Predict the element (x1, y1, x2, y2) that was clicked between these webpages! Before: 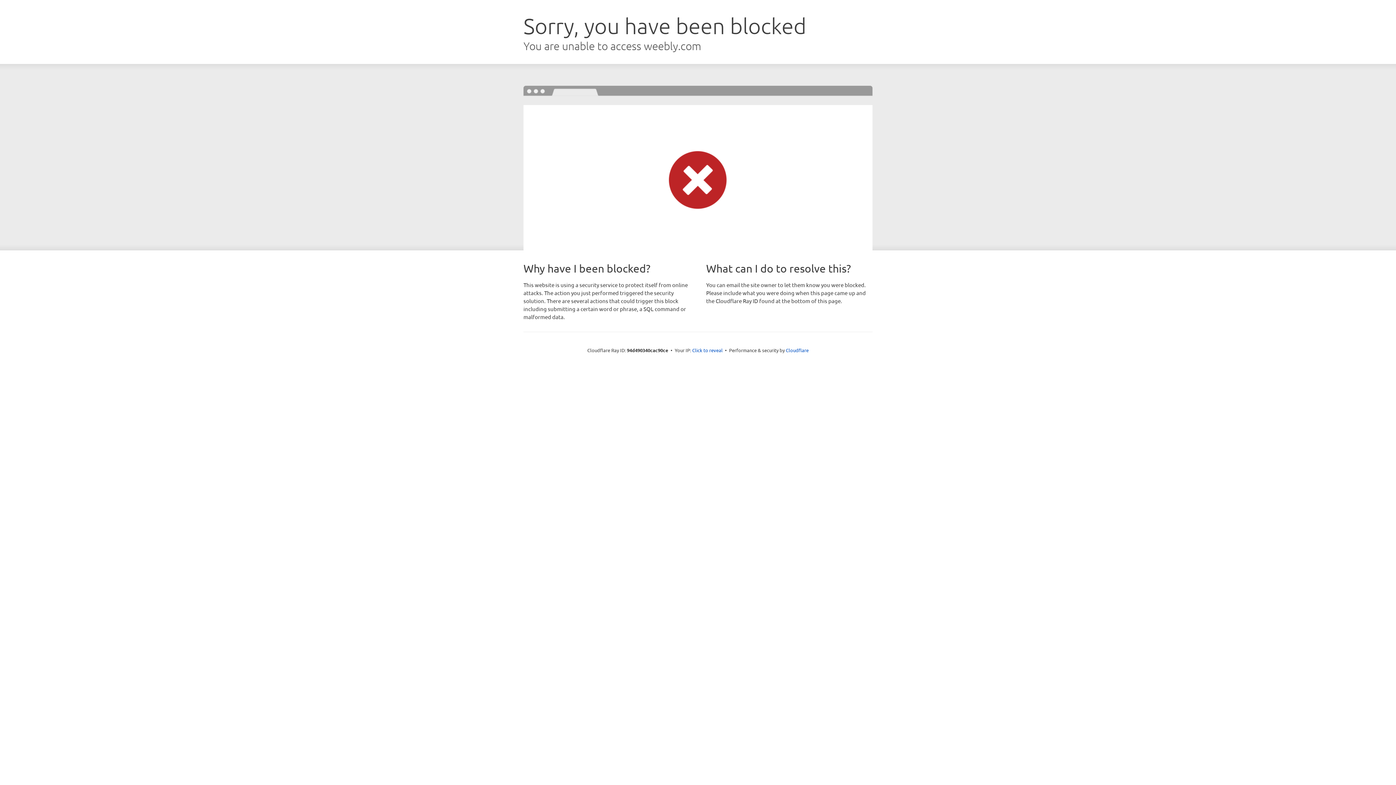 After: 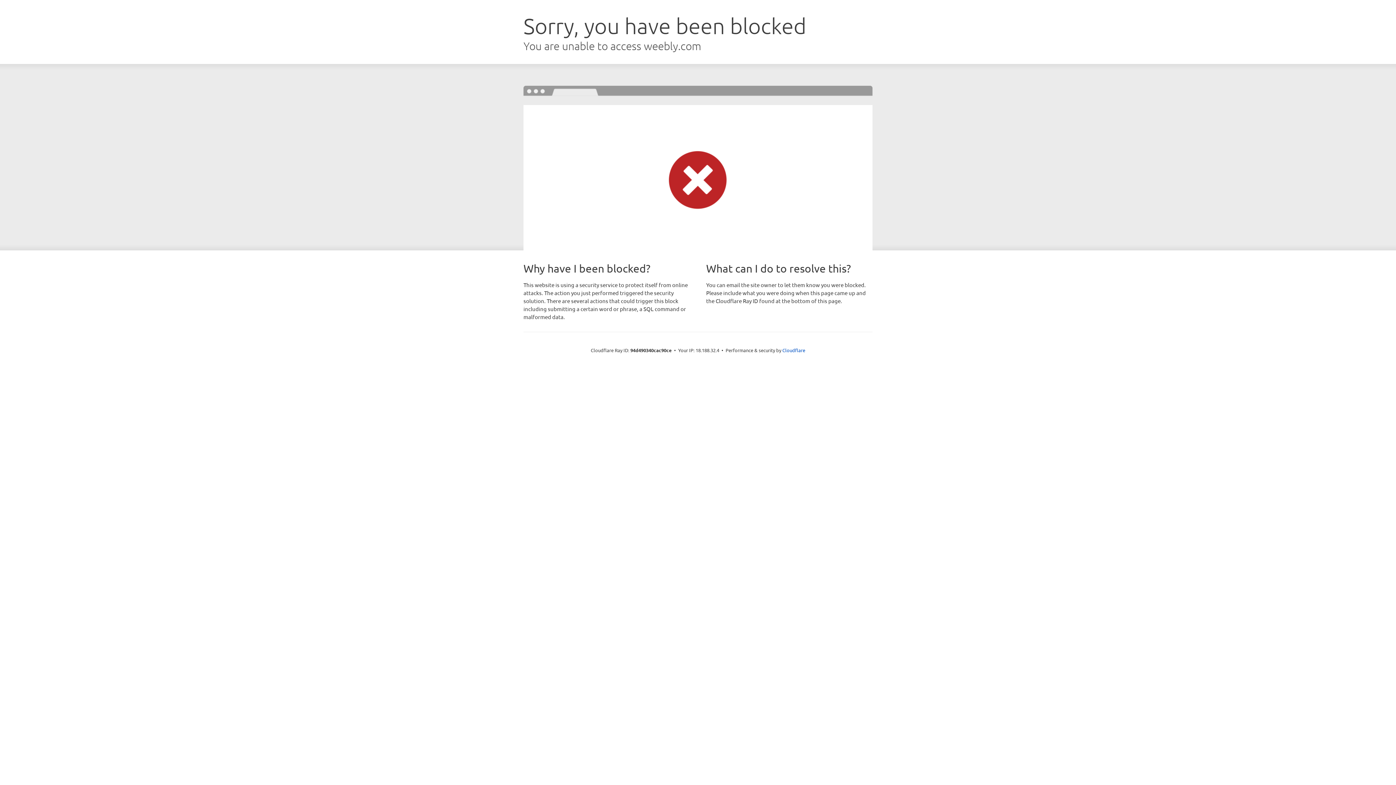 Action: bbox: (692, 346, 722, 353) label: Click to reveal